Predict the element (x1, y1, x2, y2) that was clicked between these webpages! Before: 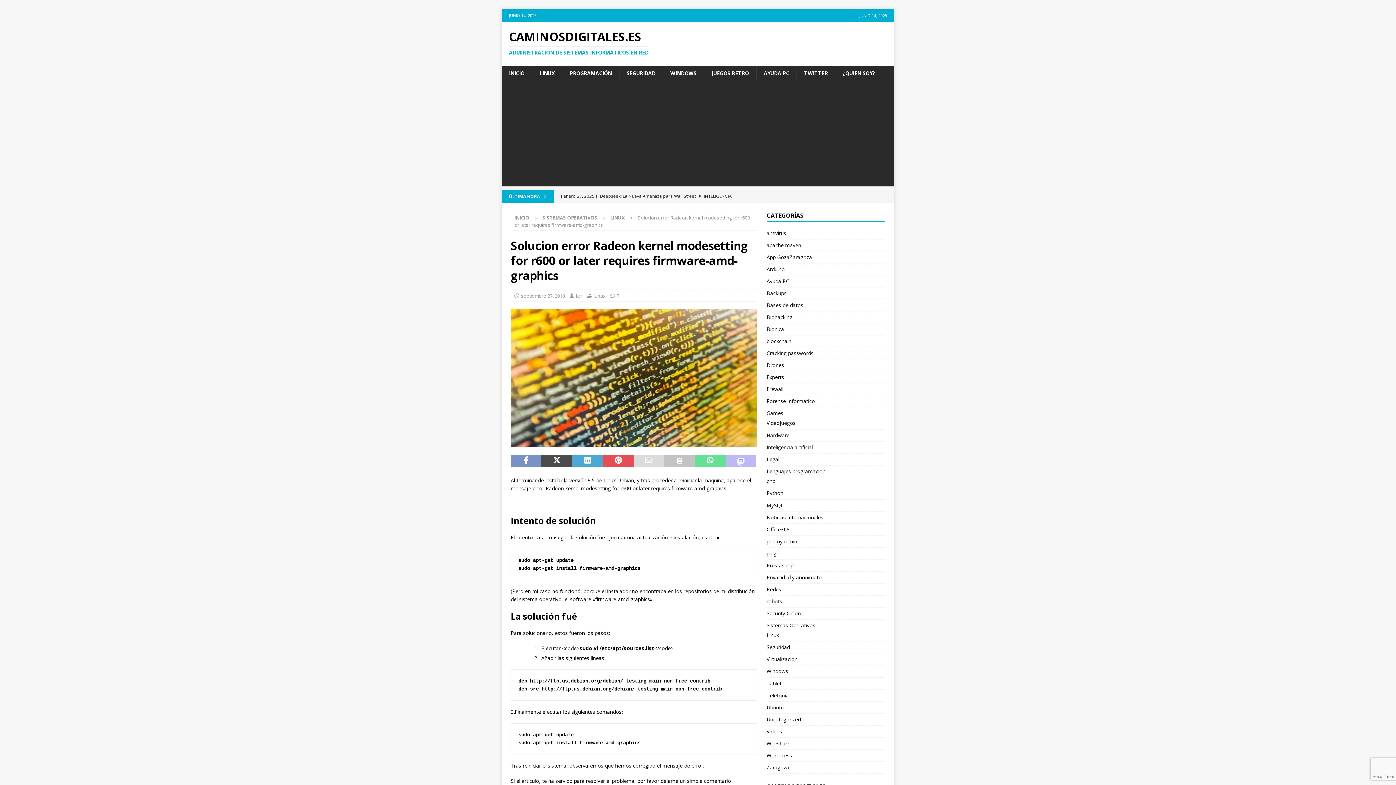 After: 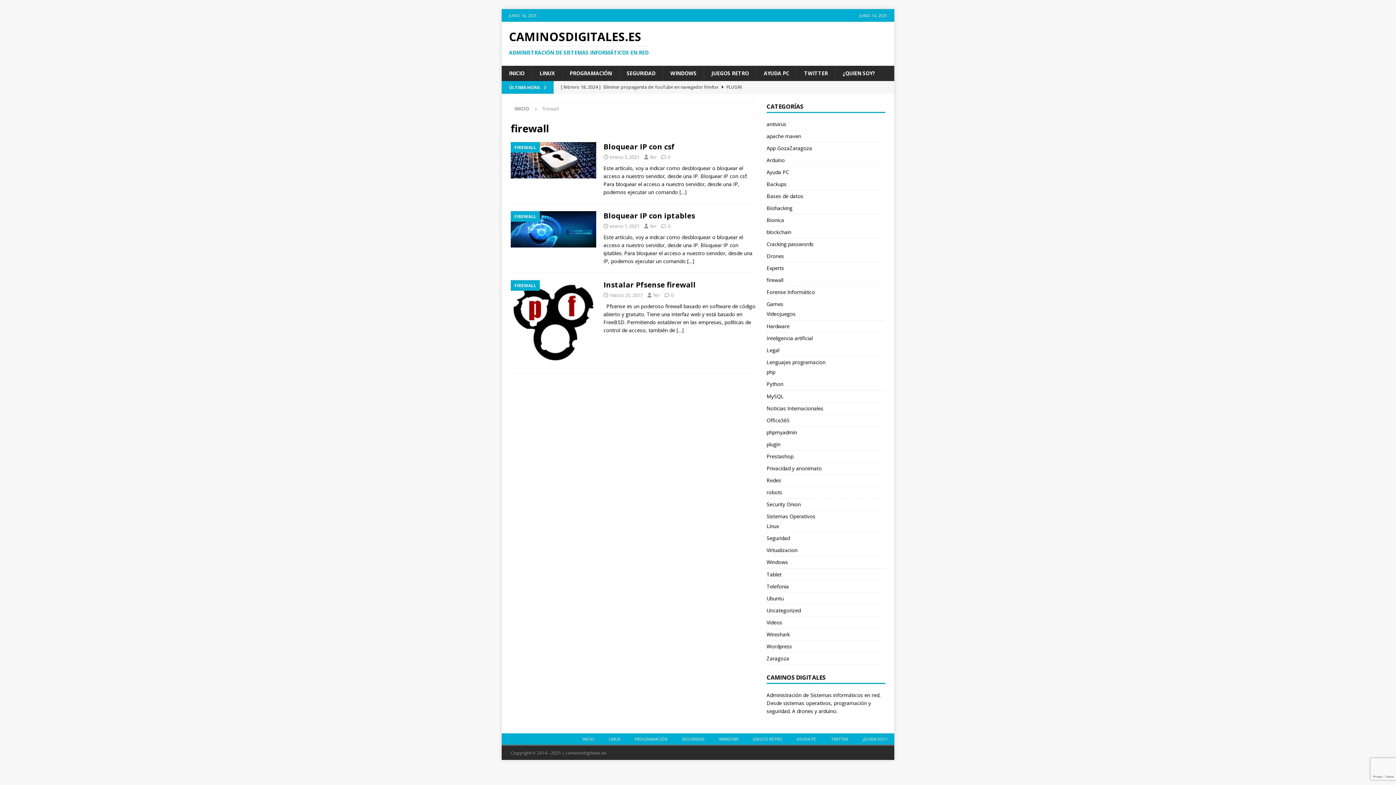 Action: bbox: (766, 383, 885, 395) label: firewall